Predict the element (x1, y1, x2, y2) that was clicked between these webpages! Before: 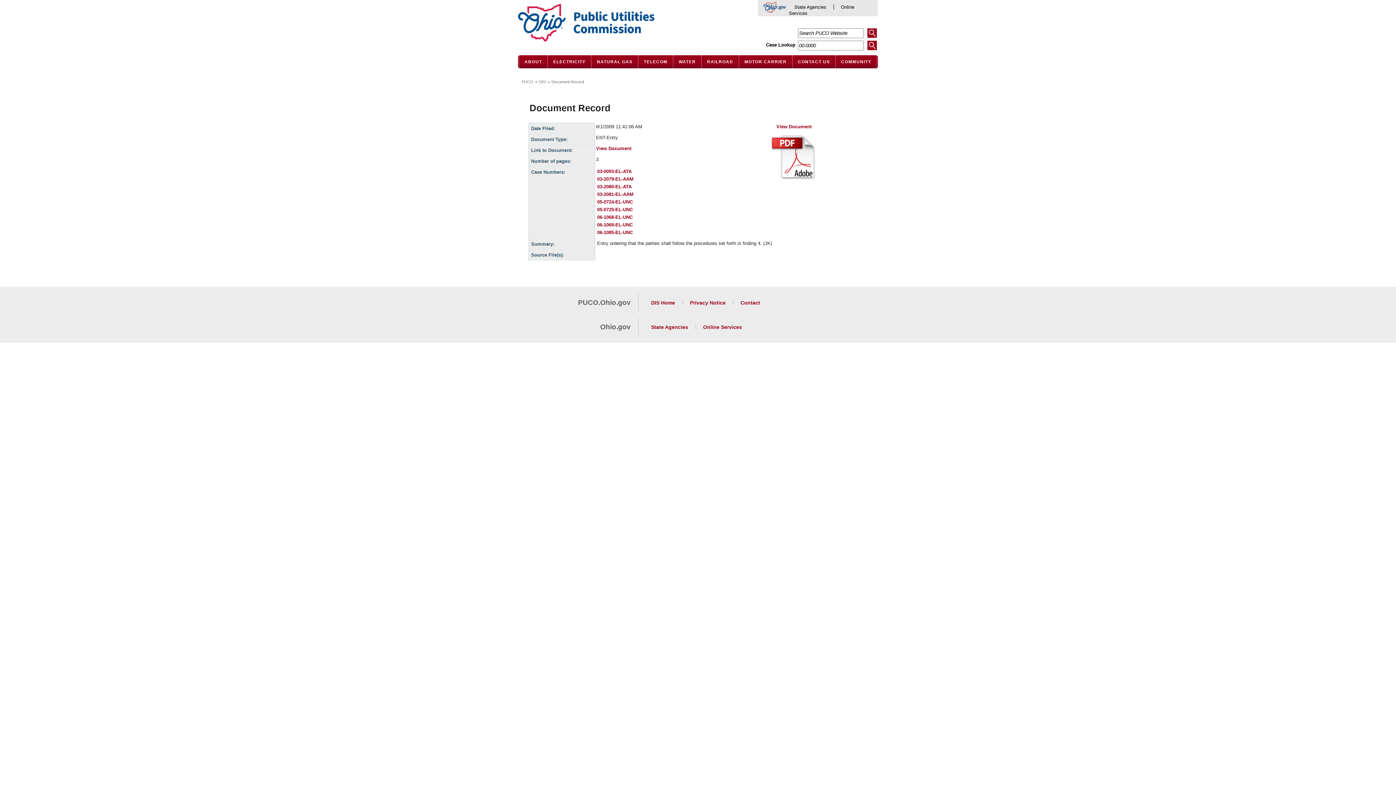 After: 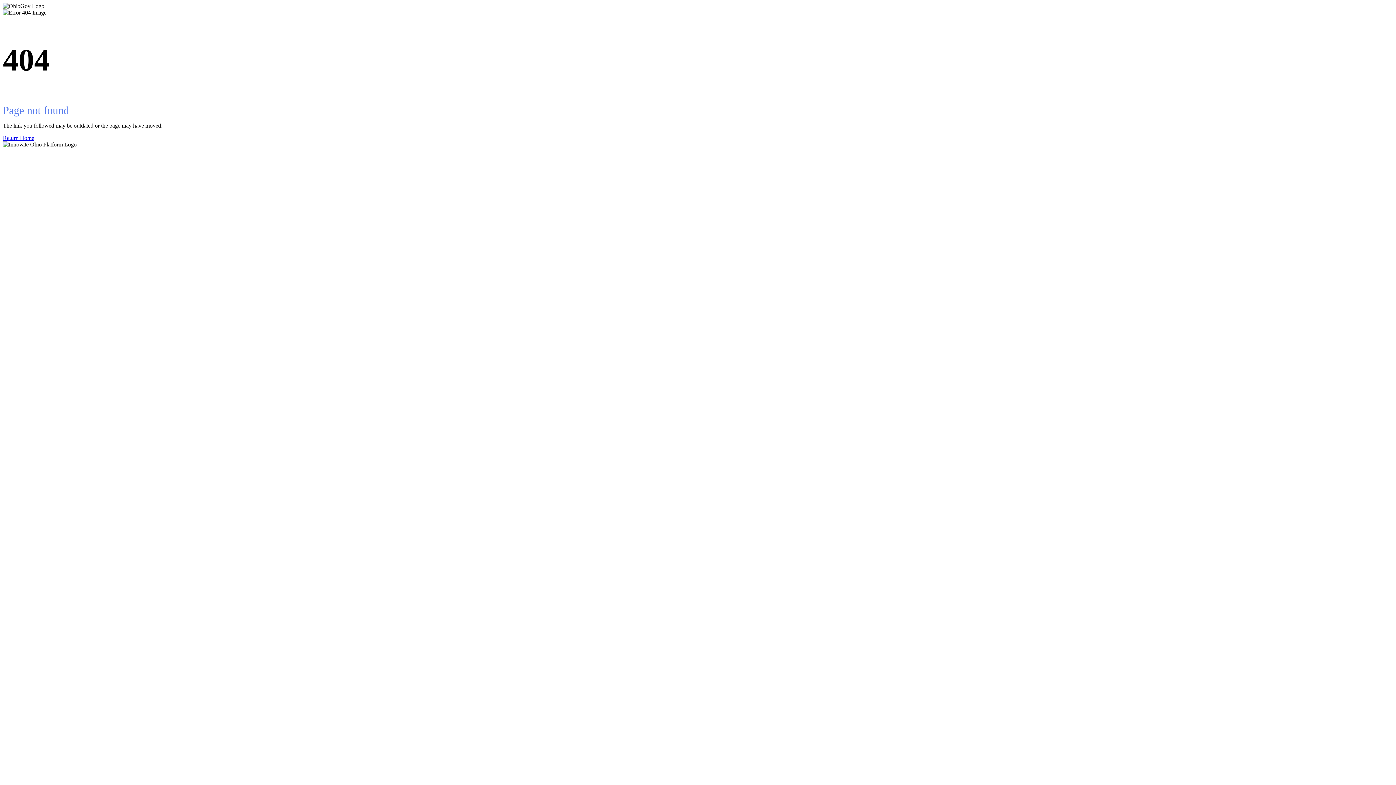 Action: label: Ohio.gov bbox: (600, 323, 630, 330)